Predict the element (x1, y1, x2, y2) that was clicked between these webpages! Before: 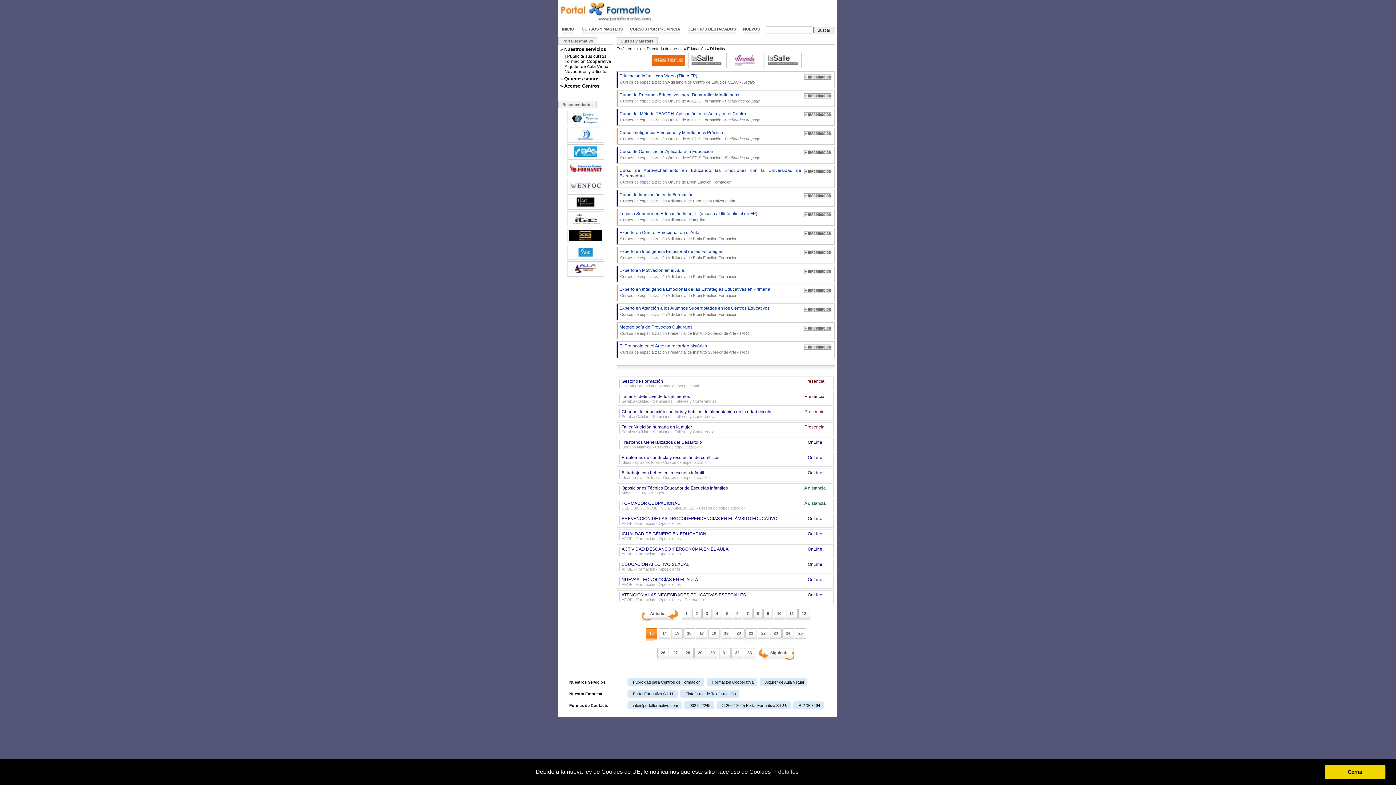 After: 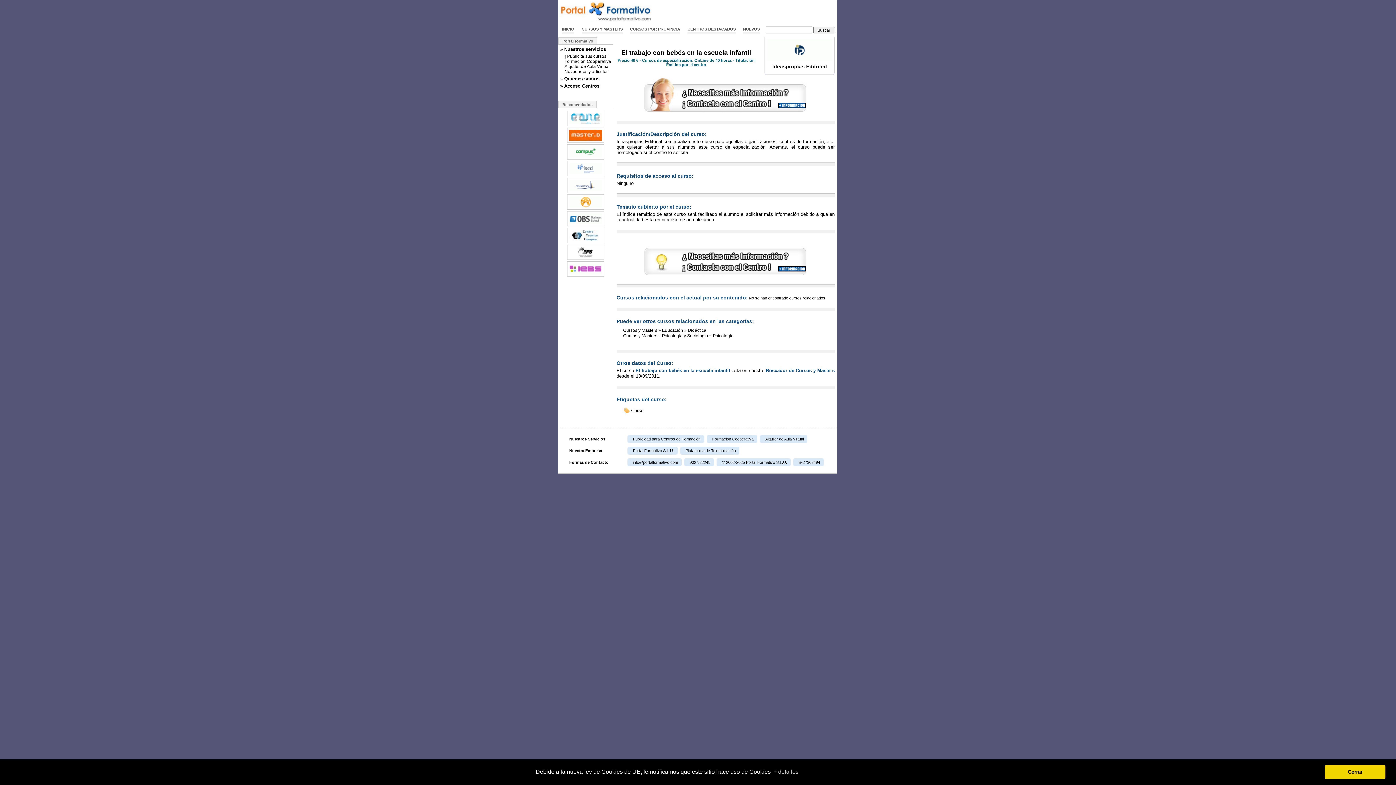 Action: bbox: (621, 470, 704, 475) label: El trabajo con bebés en la escuela infantil